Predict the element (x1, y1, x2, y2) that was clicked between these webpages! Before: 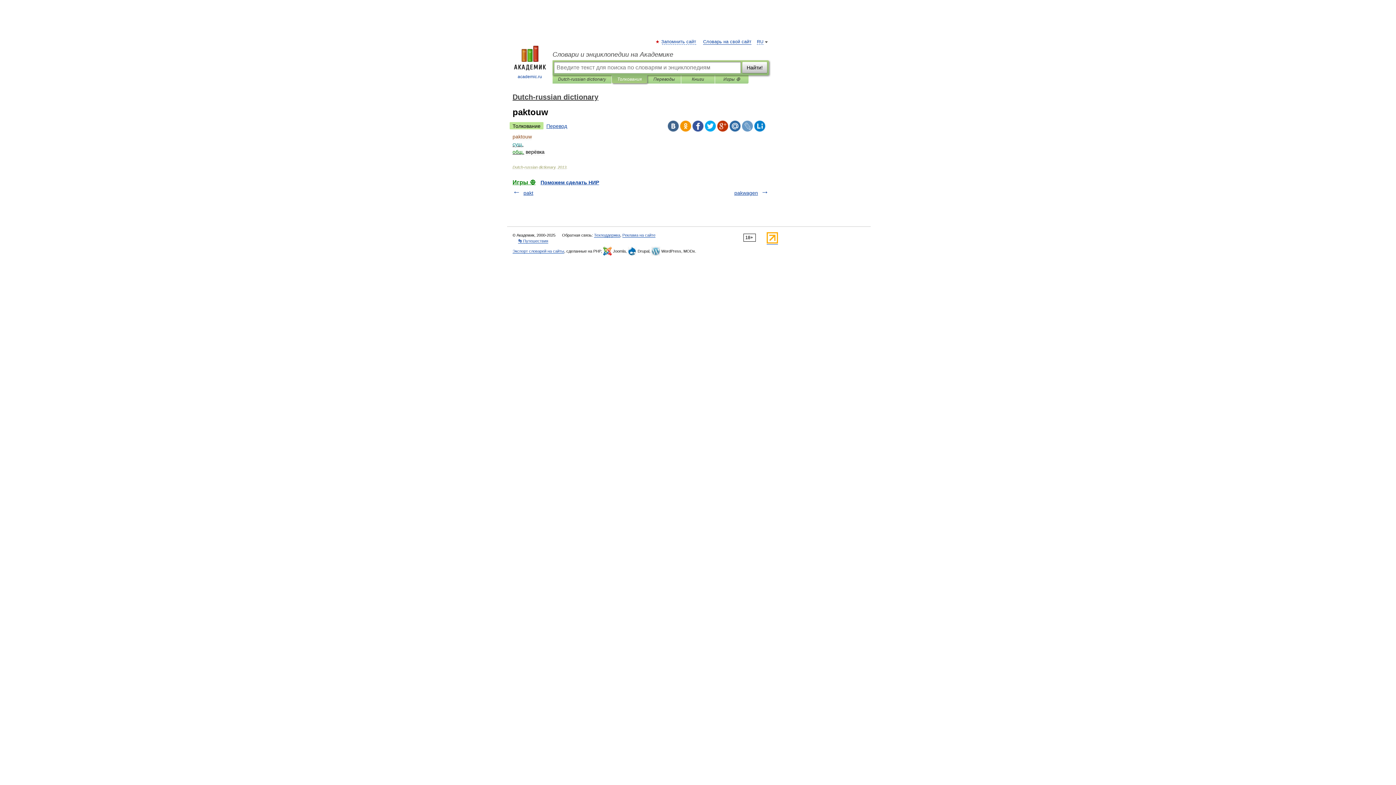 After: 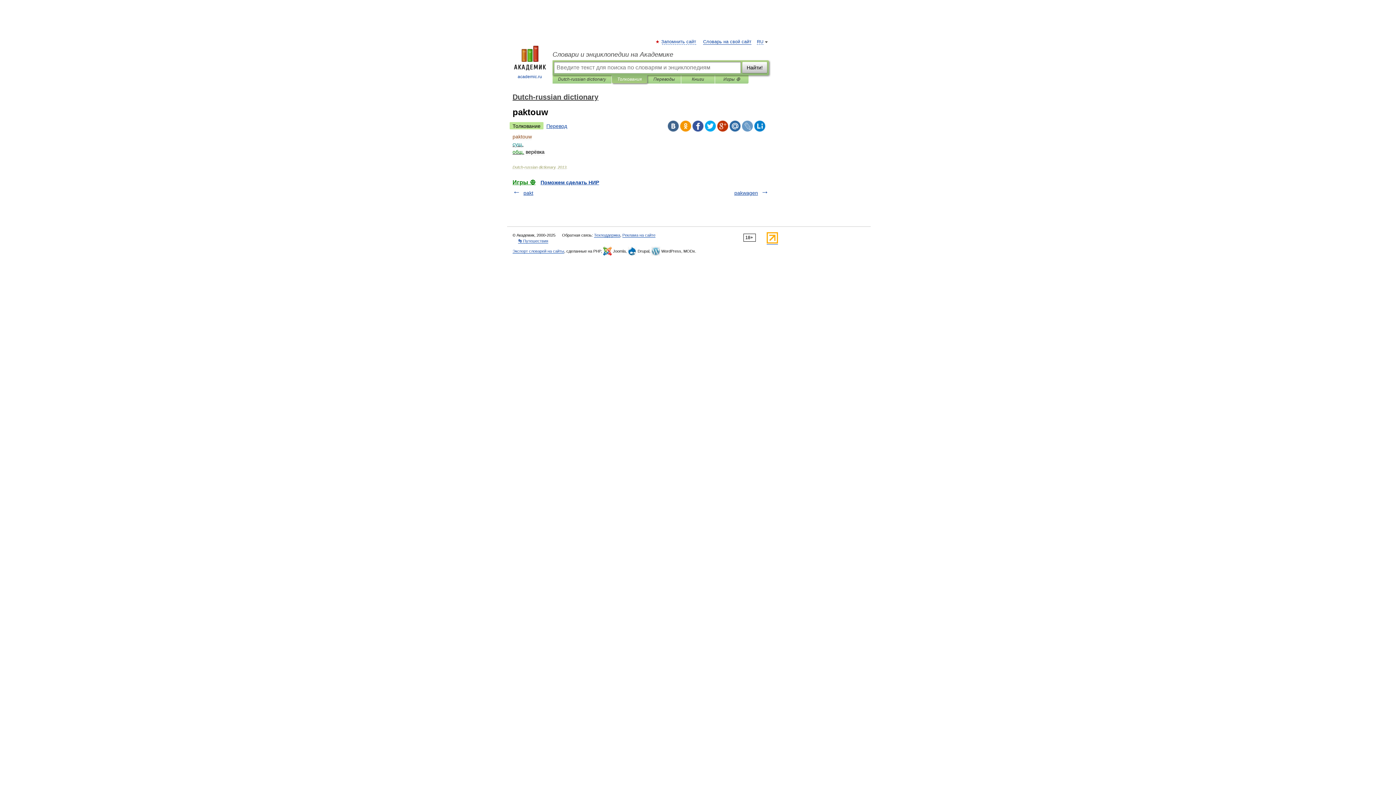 Action: bbox: (754, 120, 765, 131)